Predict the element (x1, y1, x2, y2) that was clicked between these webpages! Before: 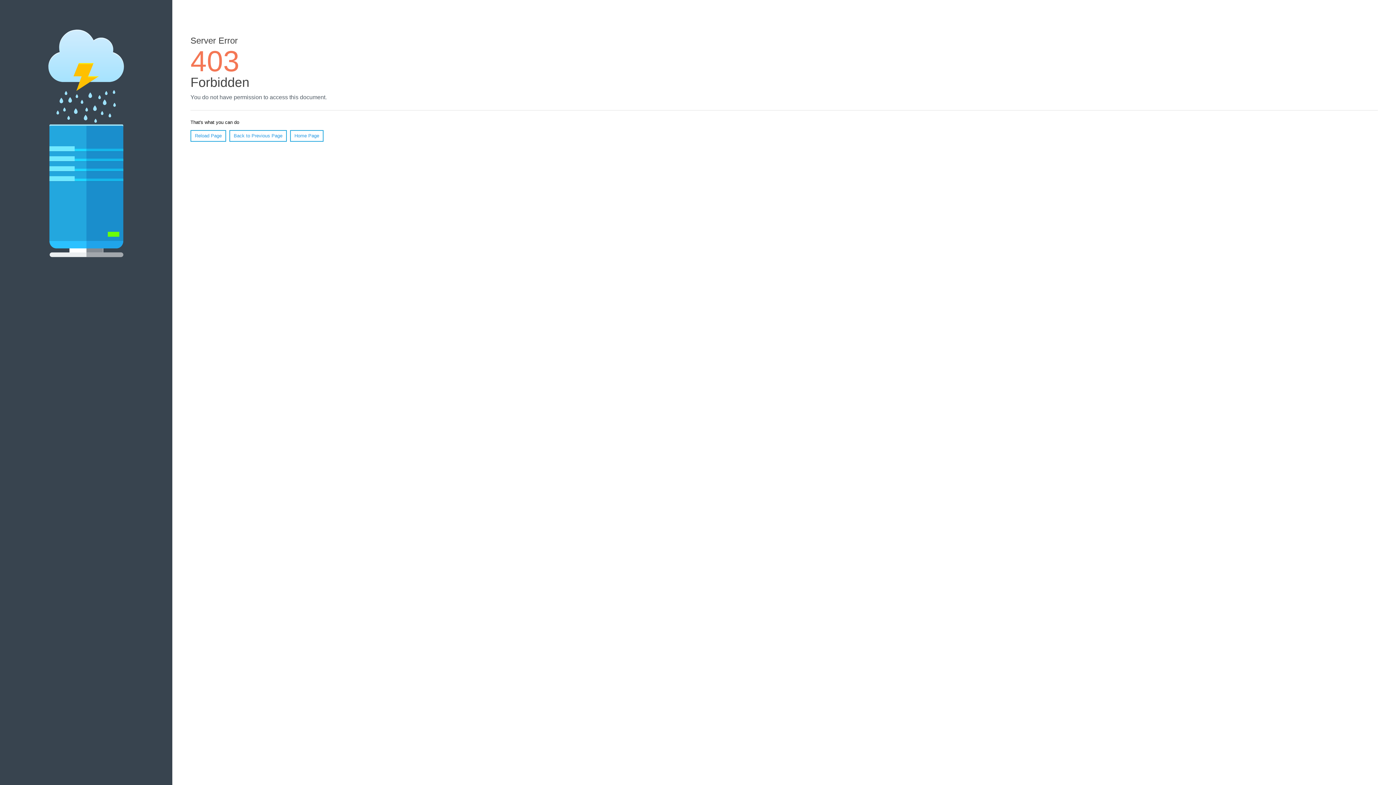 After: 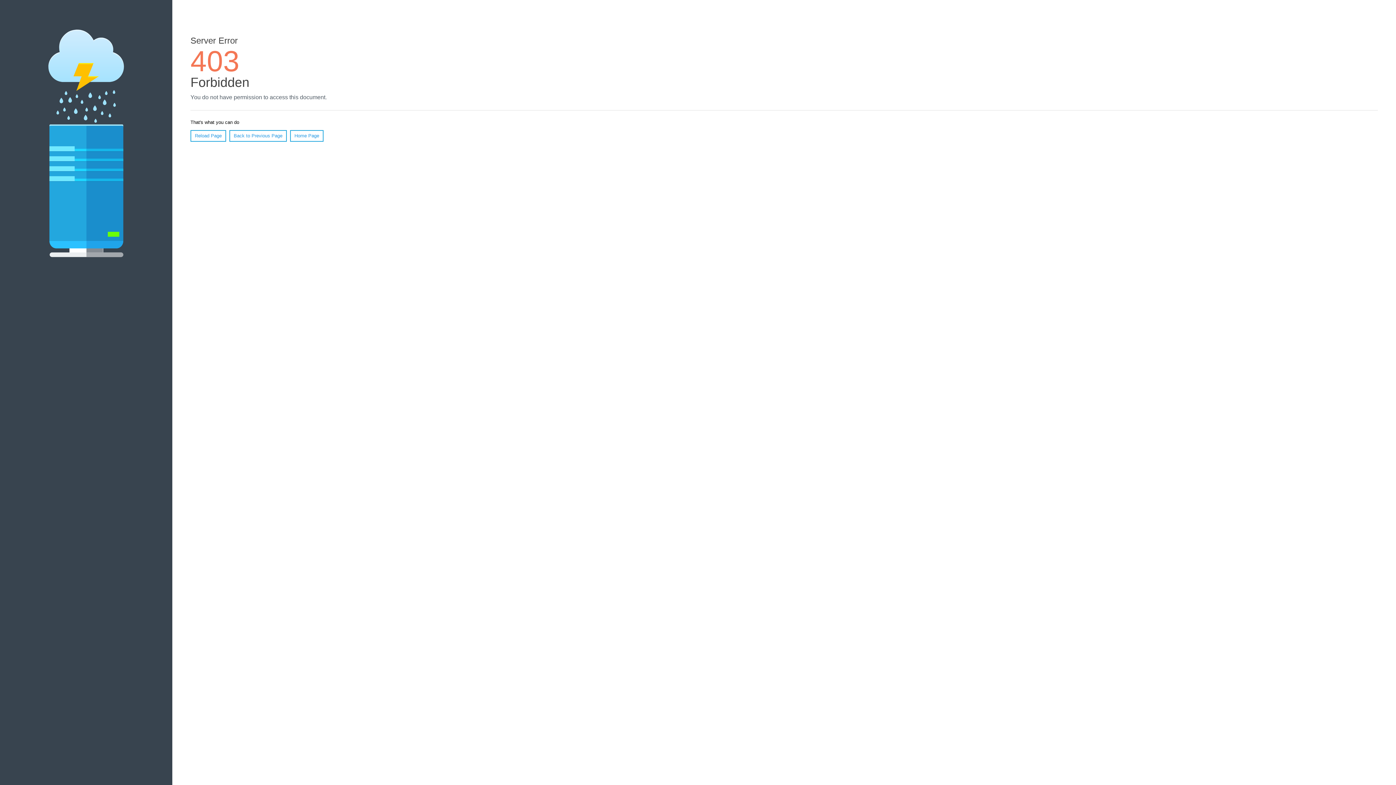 Action: label: Home Page bbox: (290, 130, 323, 141)